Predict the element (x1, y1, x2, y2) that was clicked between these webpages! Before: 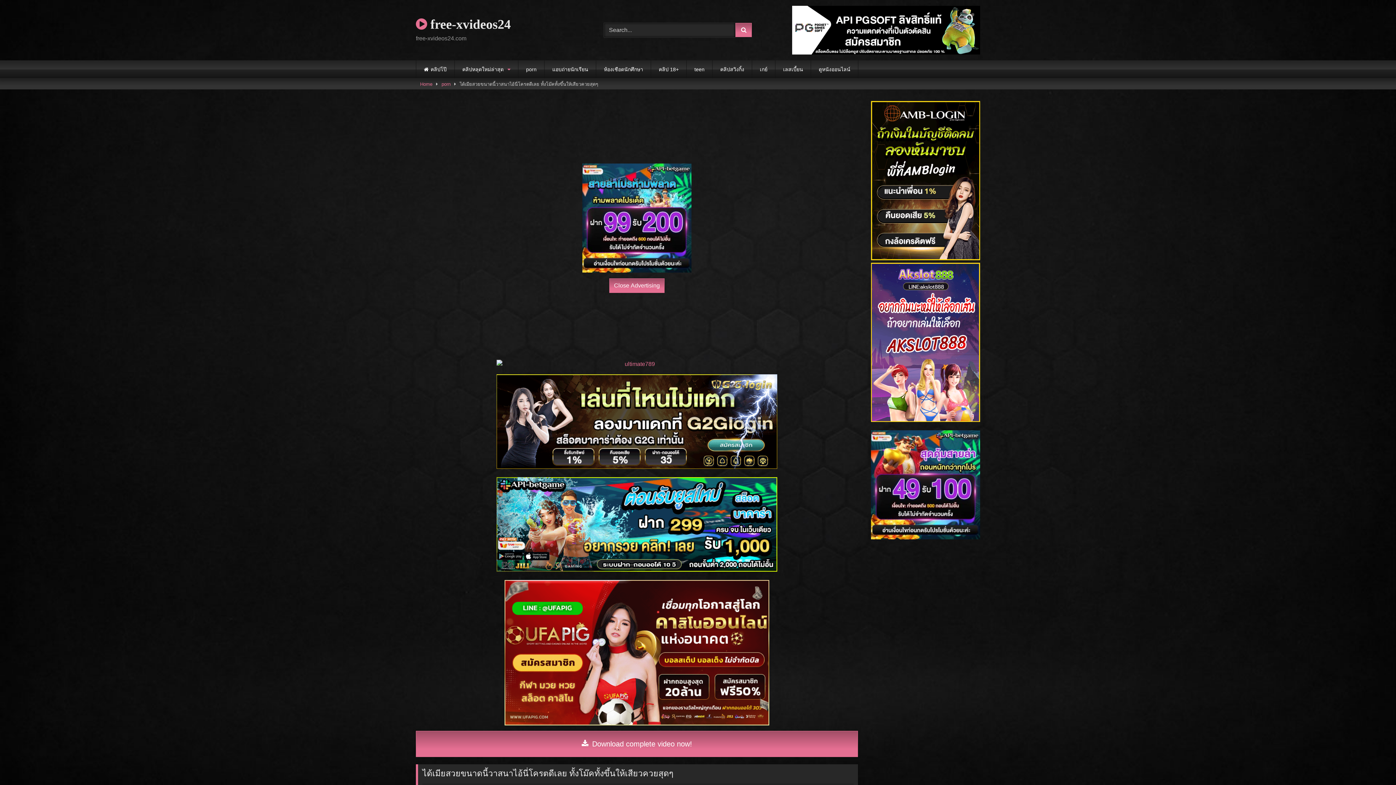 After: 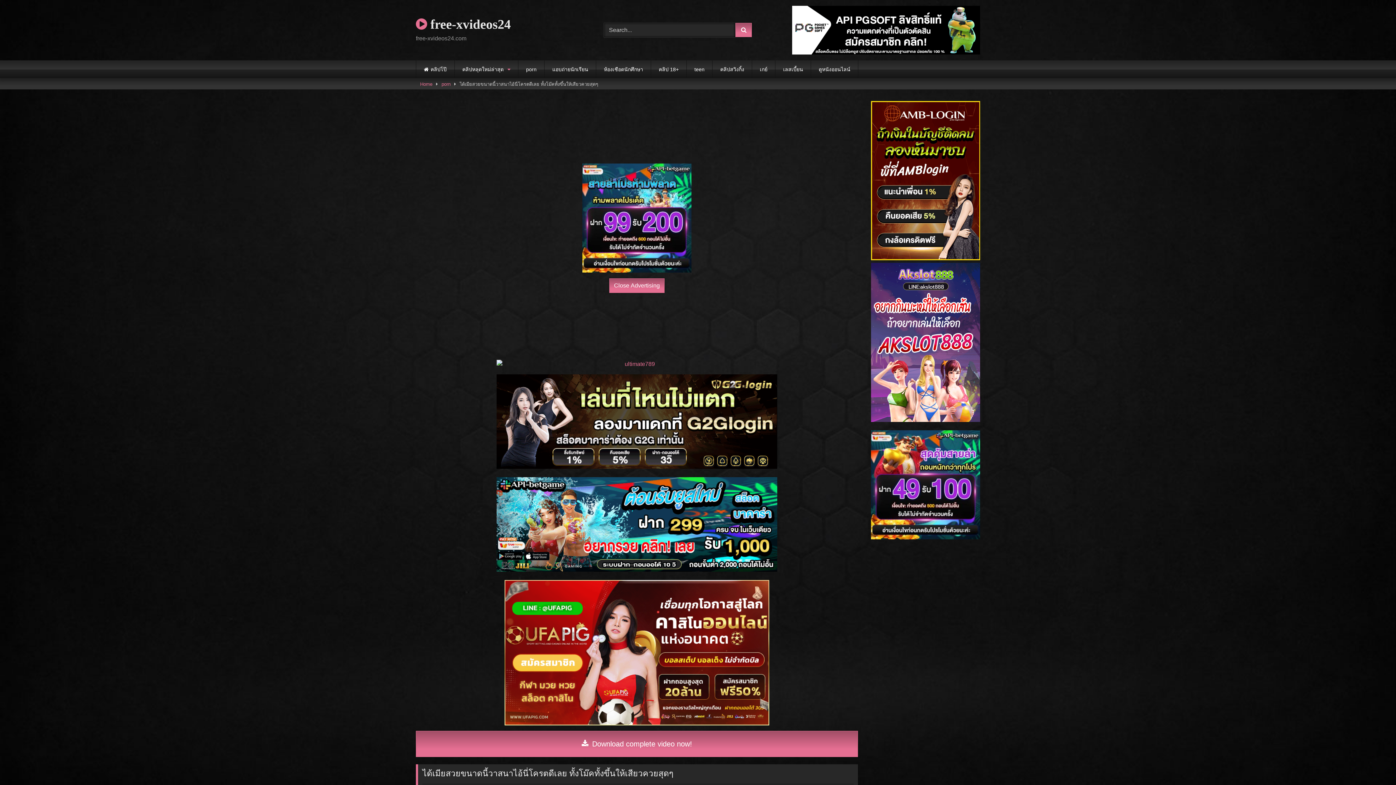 Action: bbox: (496, 566, 777, 573)